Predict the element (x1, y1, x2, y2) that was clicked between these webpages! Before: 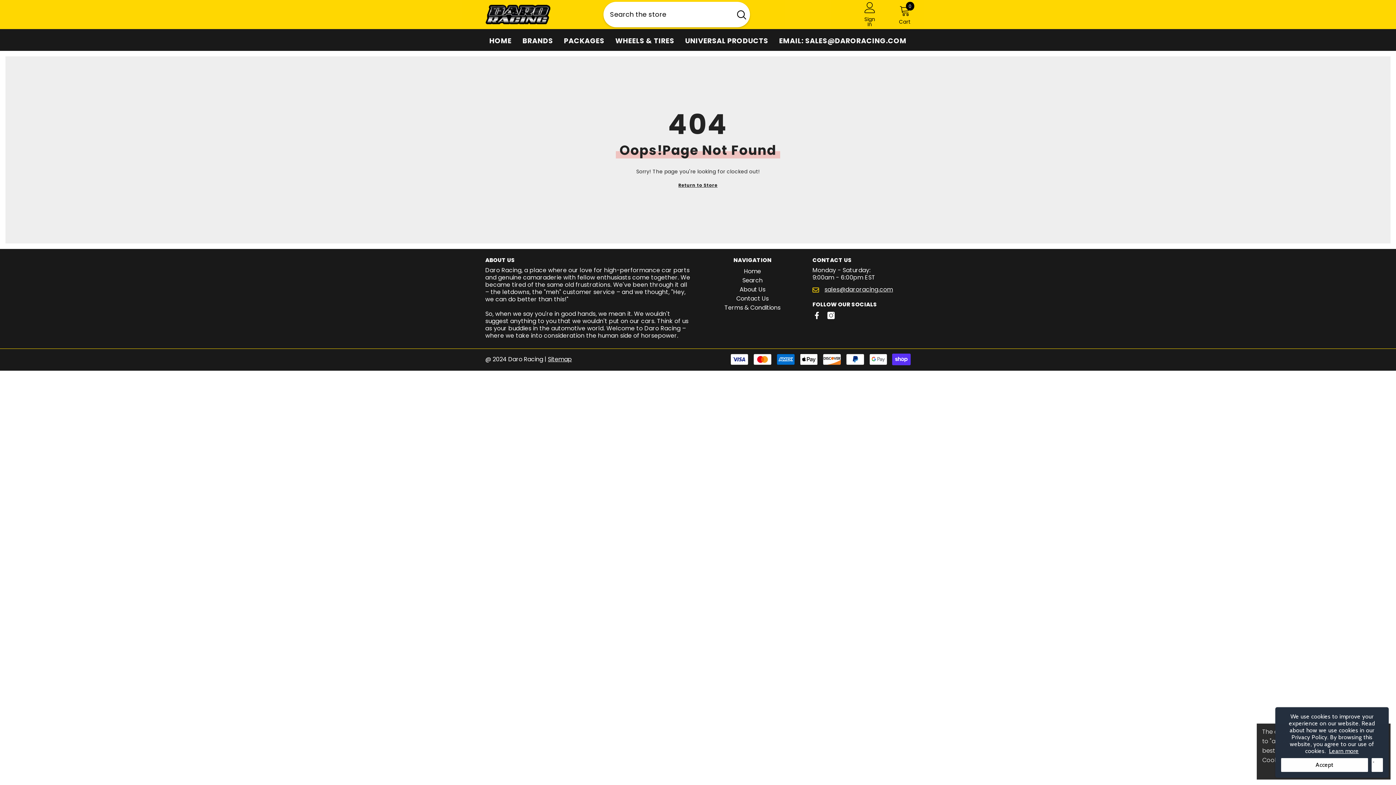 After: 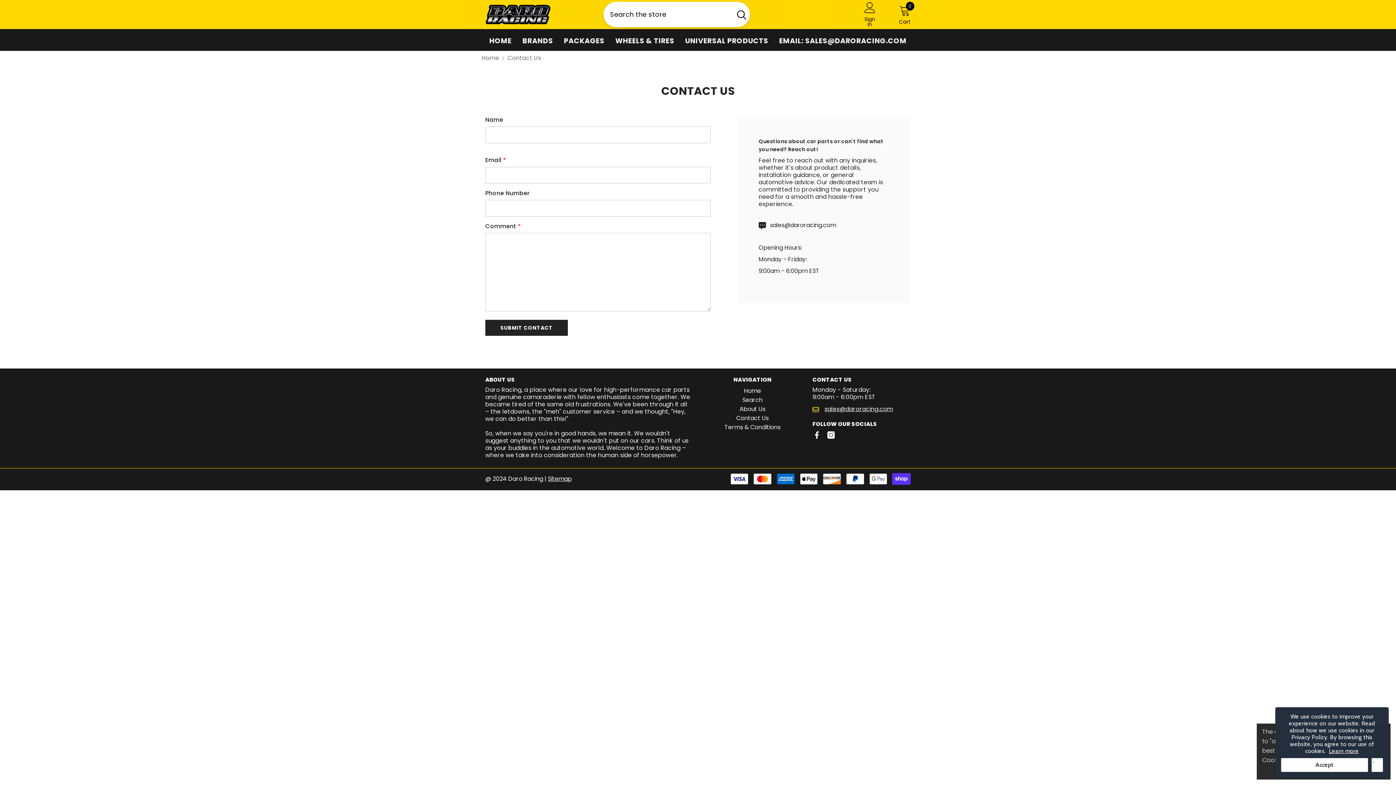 Action: bbox: (736, 294, 768, 303) label: Contact Us